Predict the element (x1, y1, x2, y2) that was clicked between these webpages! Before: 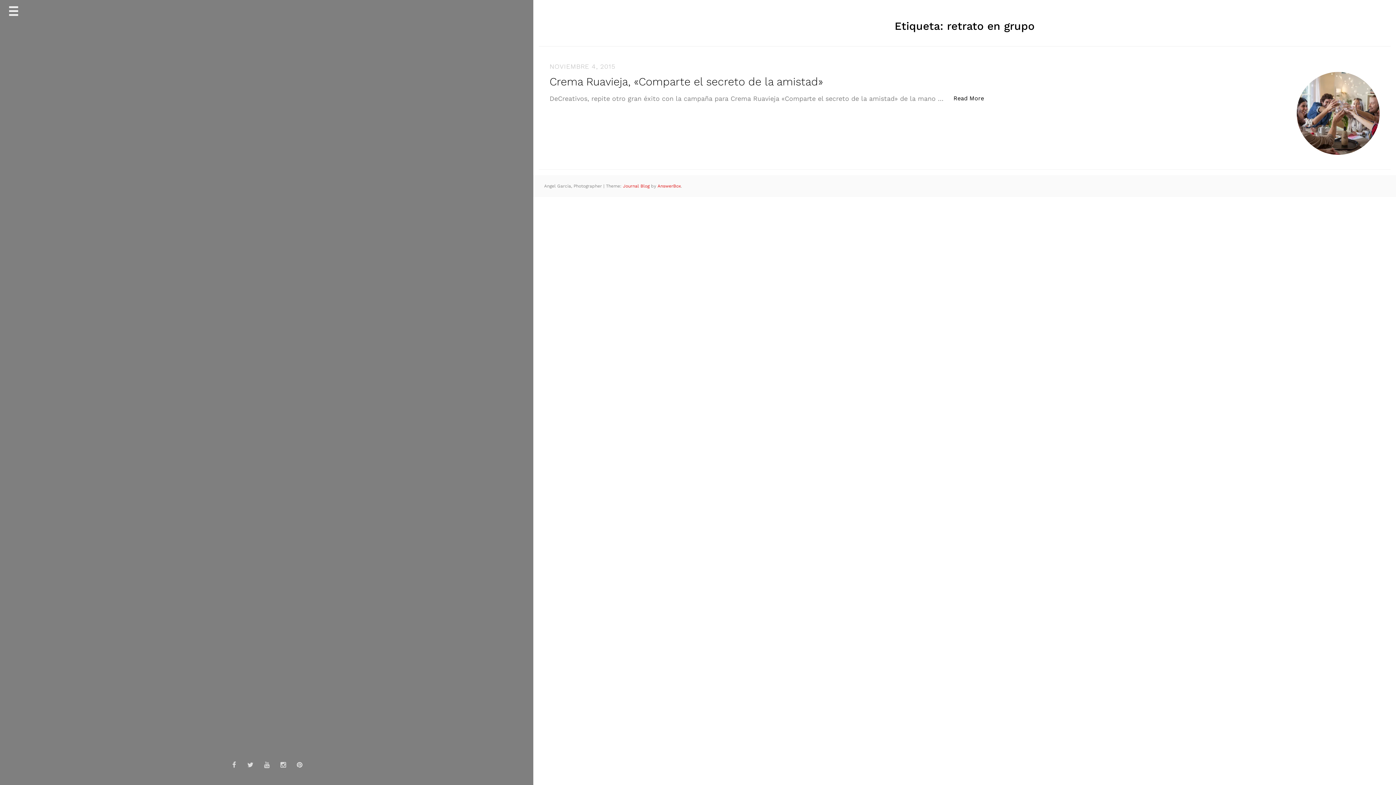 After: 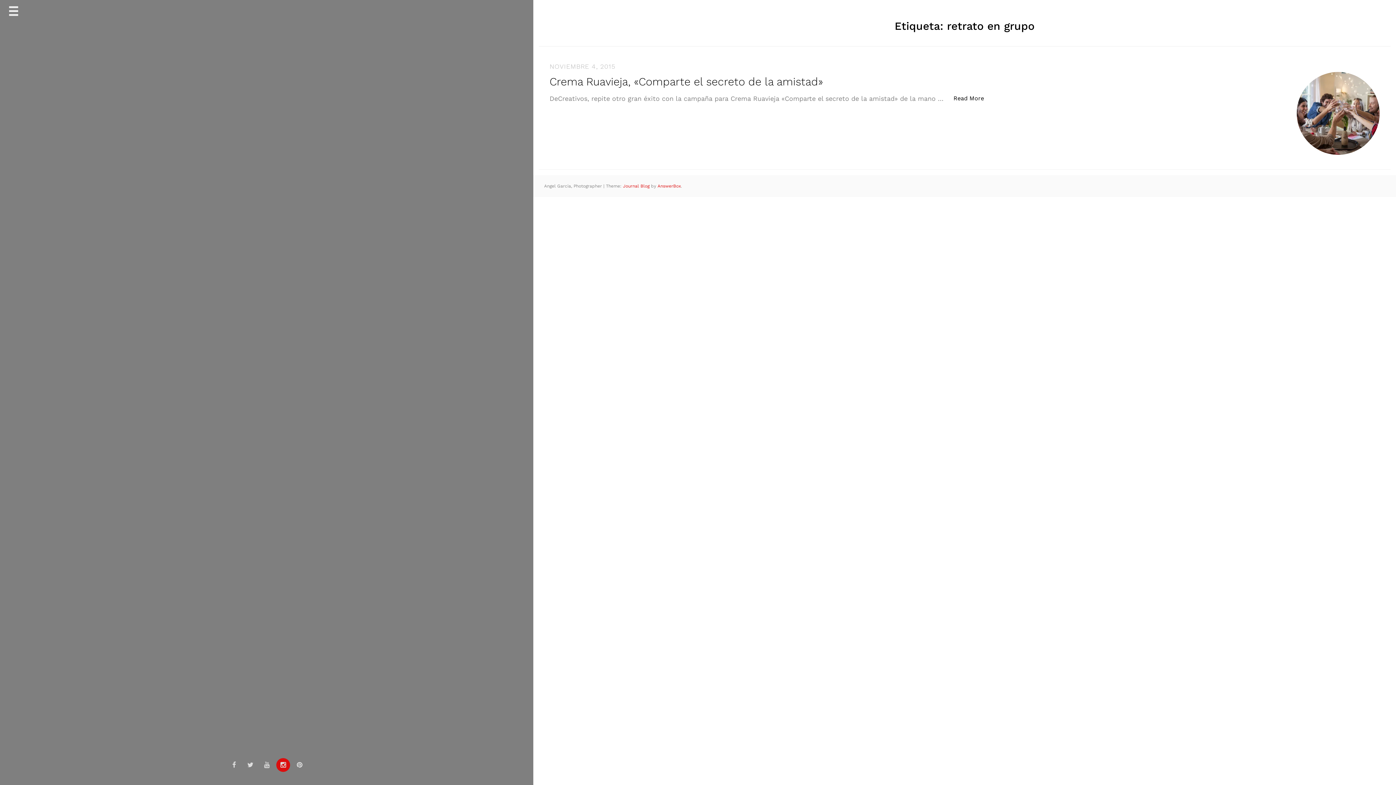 Action: bbox: (276, 758, 290, 772)